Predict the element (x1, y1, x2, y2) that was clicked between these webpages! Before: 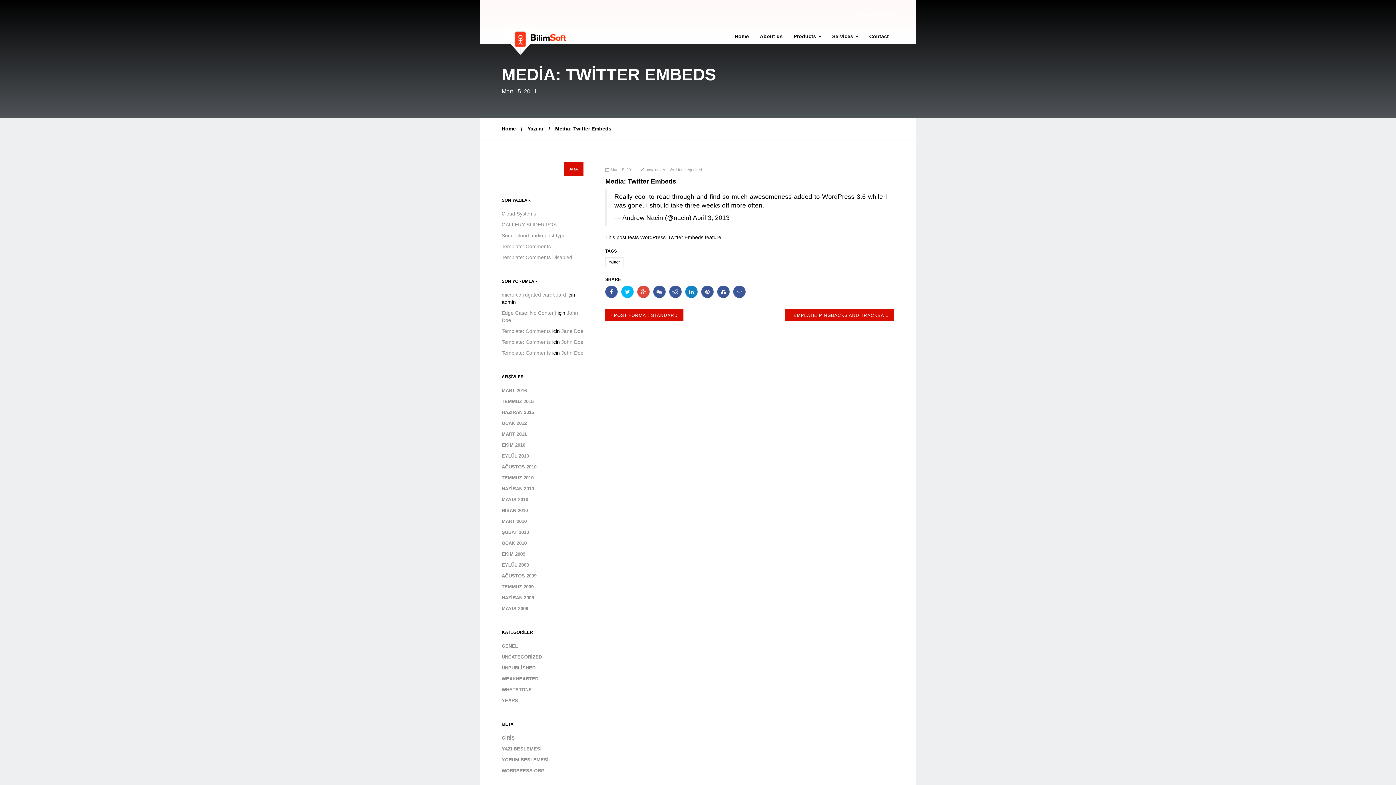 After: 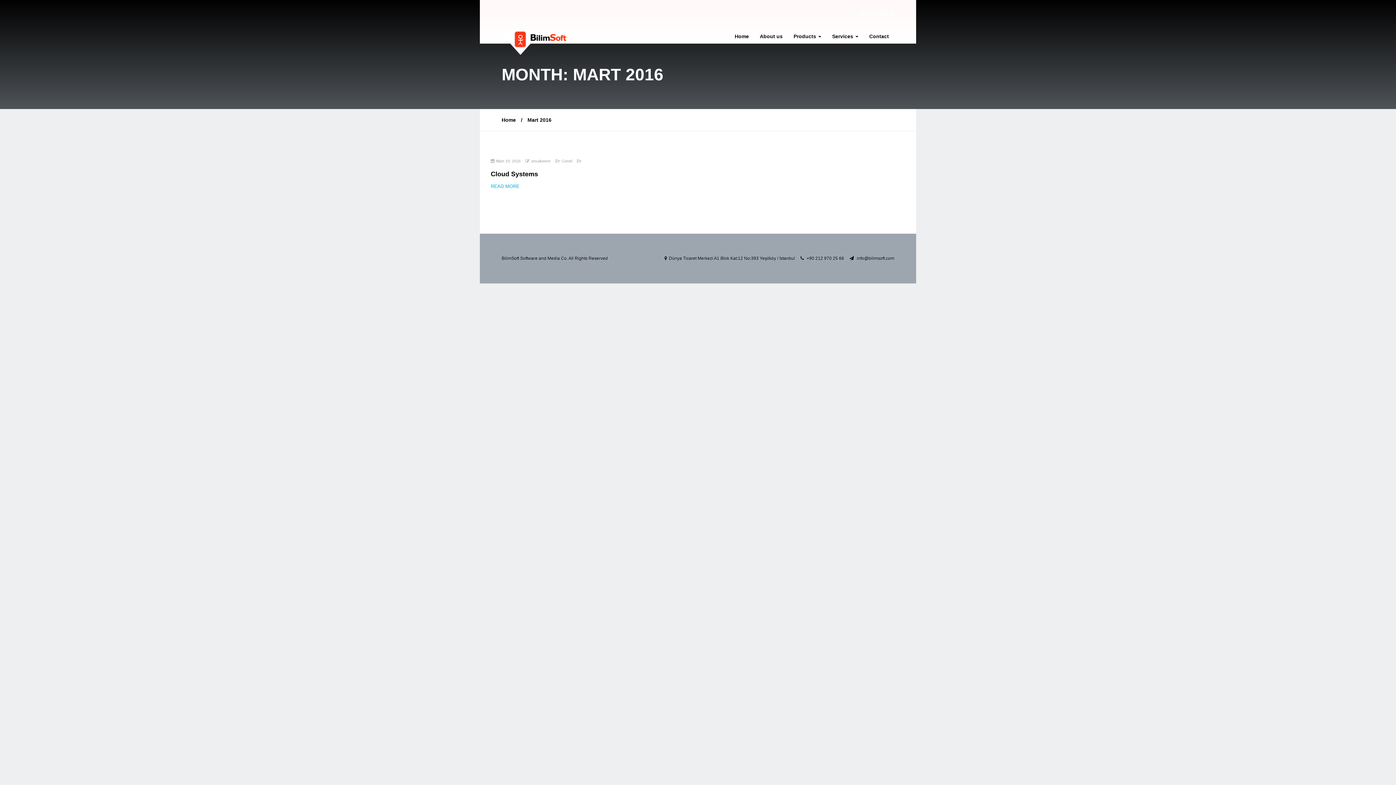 Action: bbox: (501, 388, 526, 393) label: MART 2016